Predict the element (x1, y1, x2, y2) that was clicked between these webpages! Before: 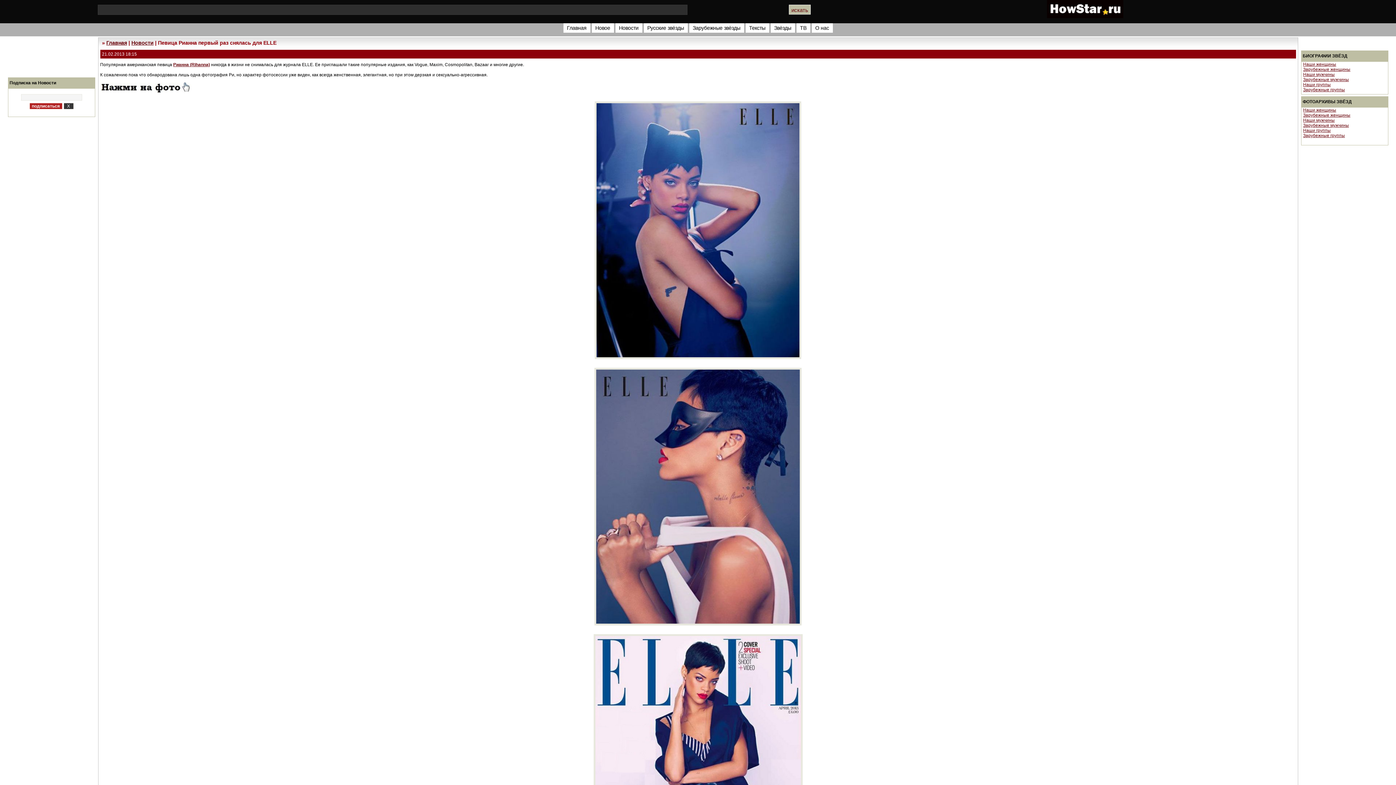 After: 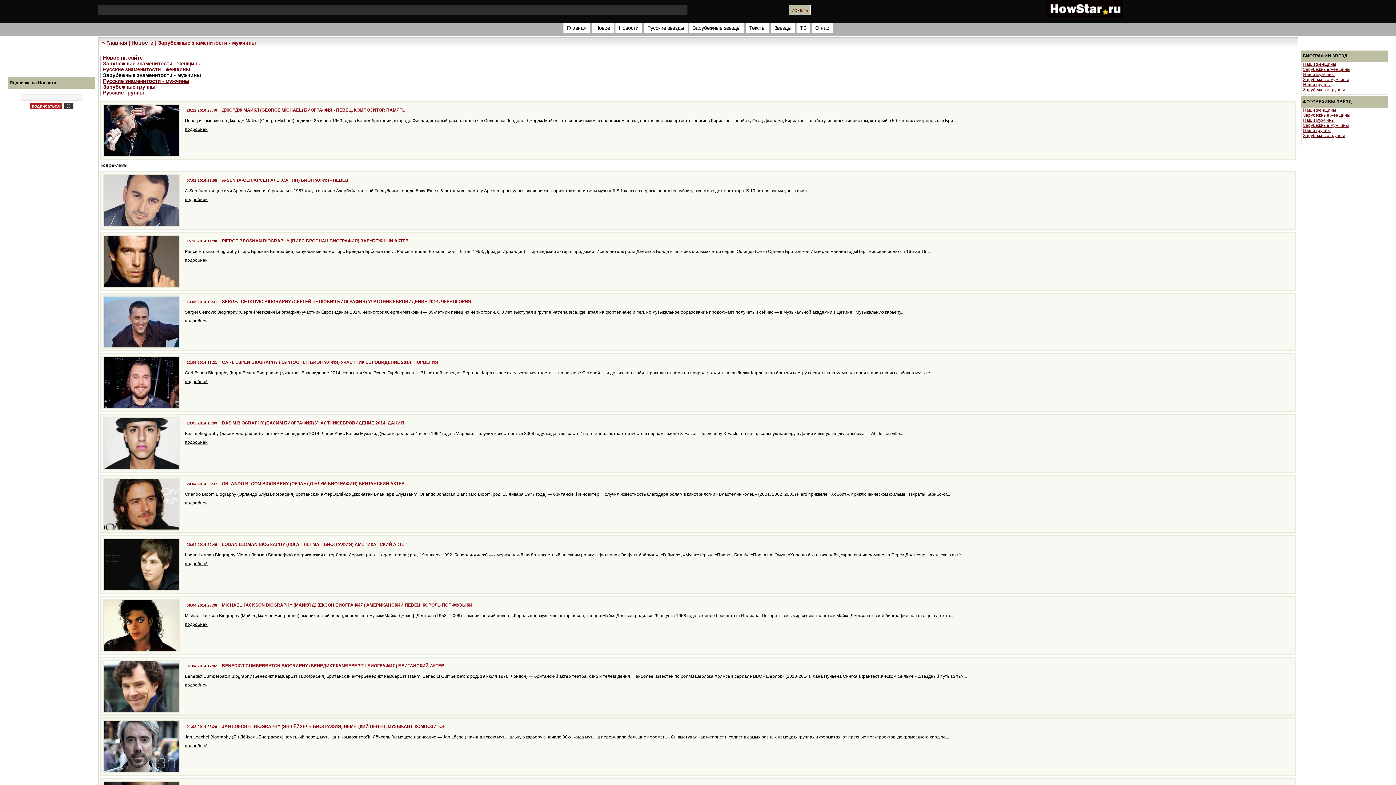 Action: label: Зарубежные мужчины bbox: (1303, 77, 1349, 82)